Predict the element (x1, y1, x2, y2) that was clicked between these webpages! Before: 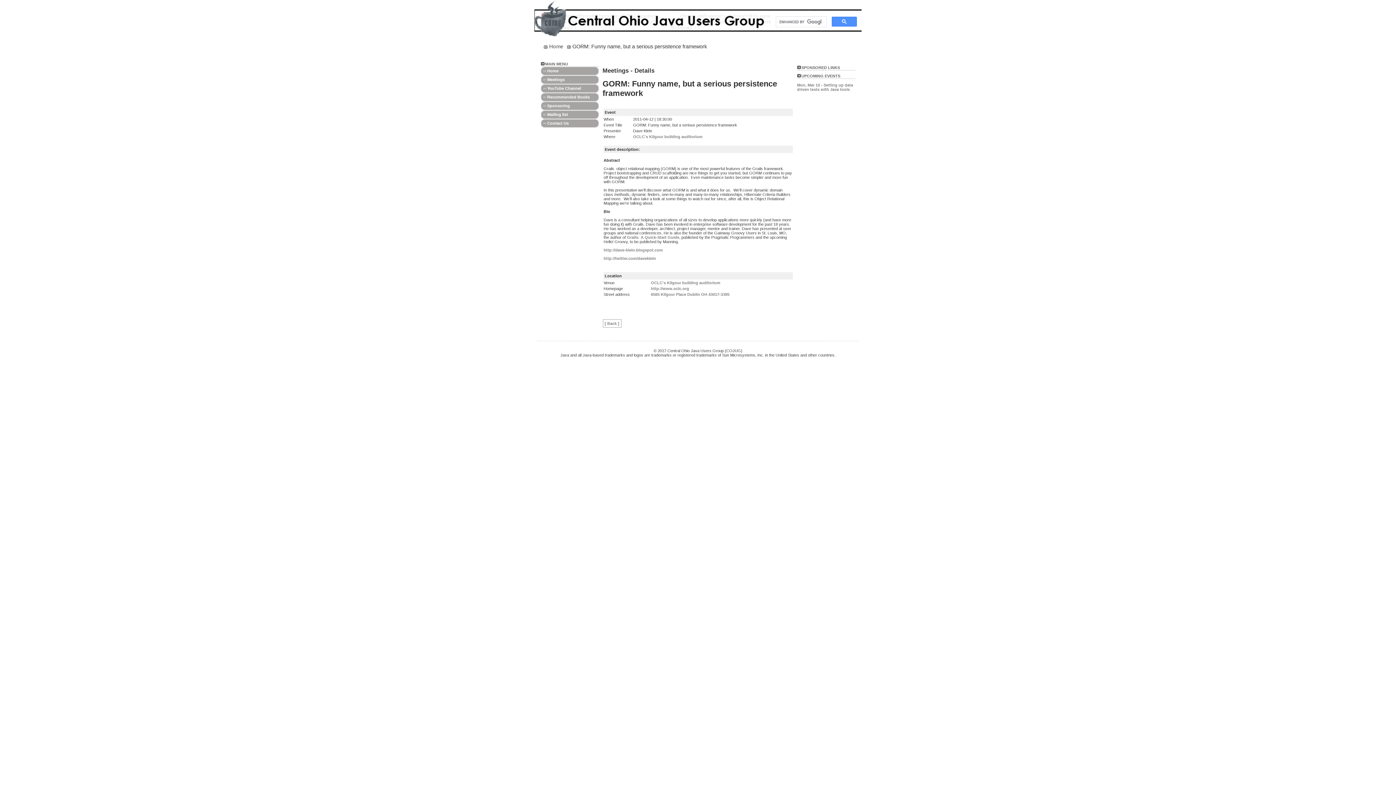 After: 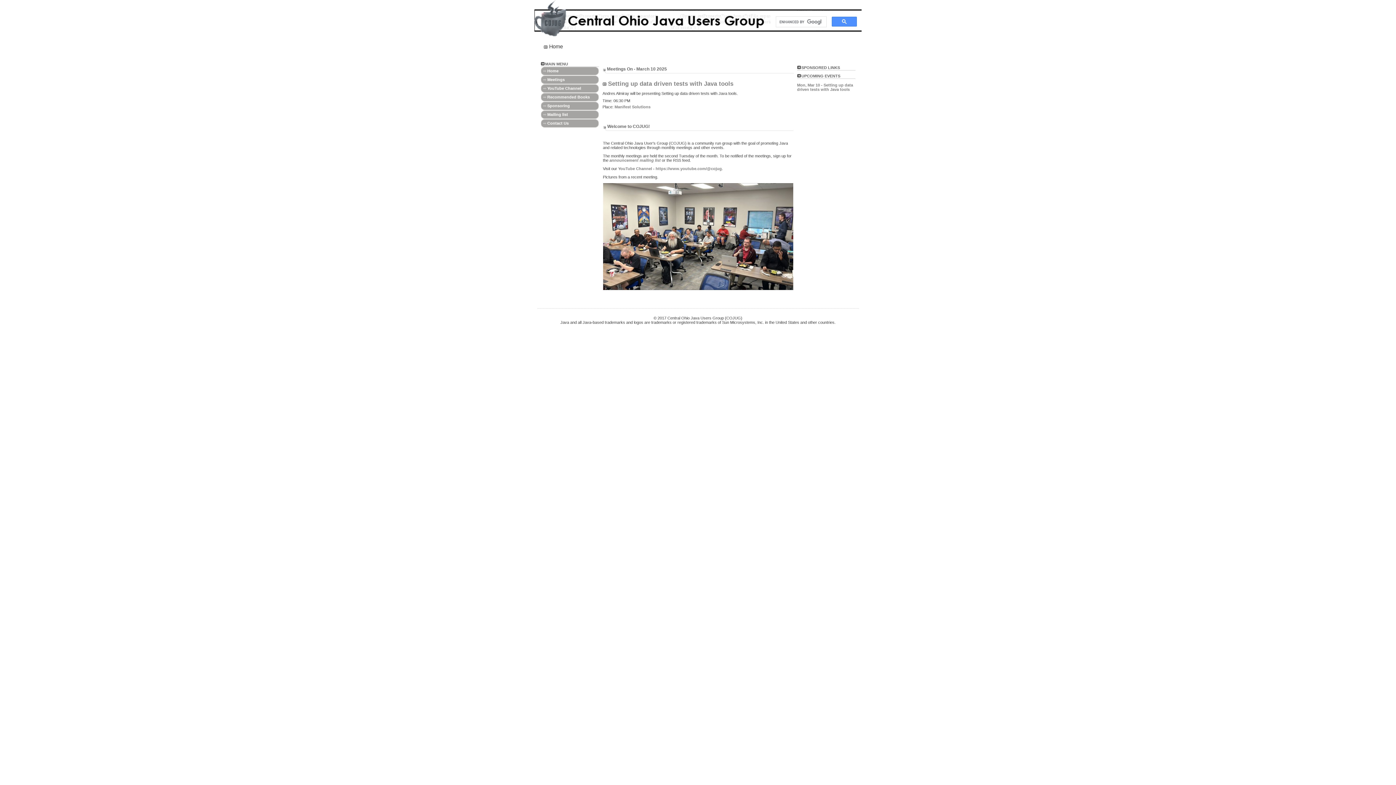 Action: bbox: (549, 43, 563, 49) label: Home